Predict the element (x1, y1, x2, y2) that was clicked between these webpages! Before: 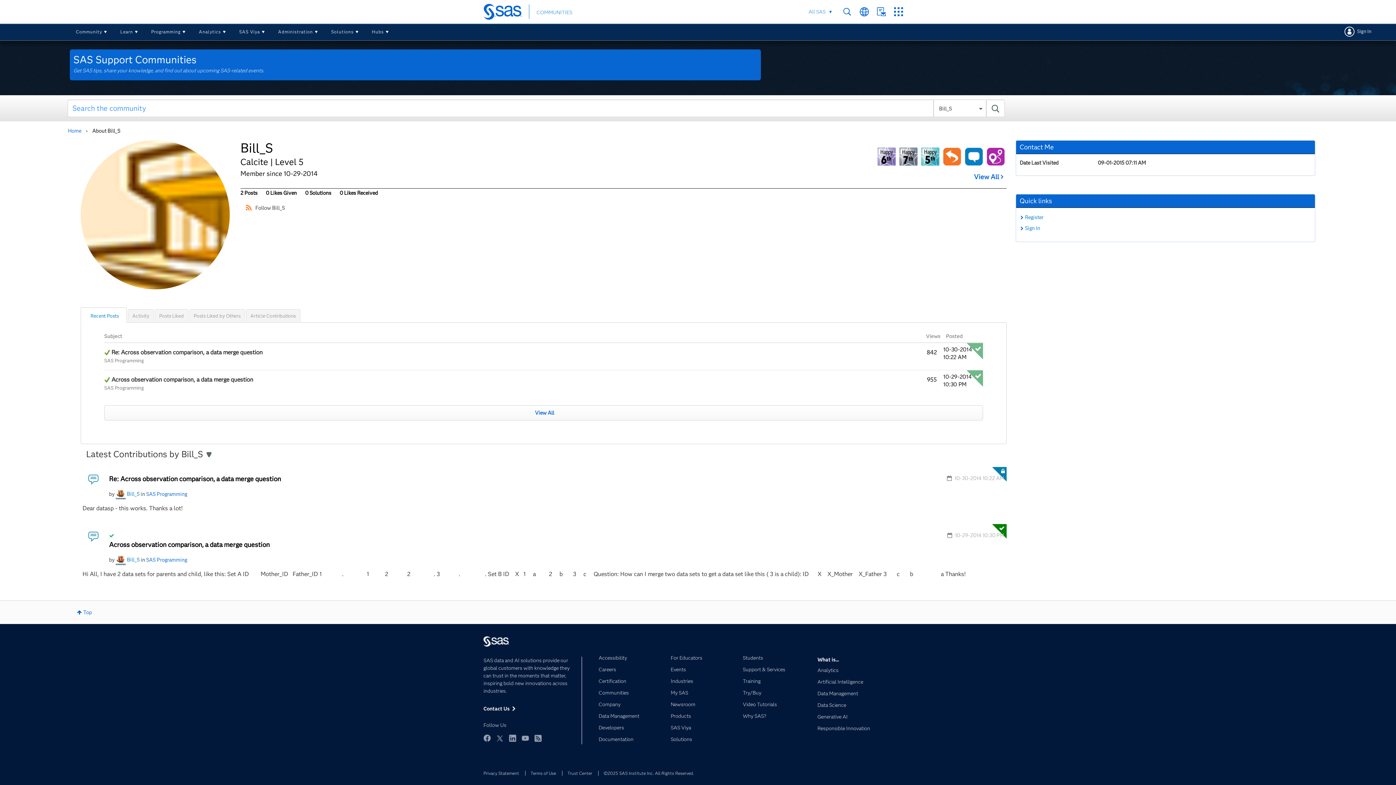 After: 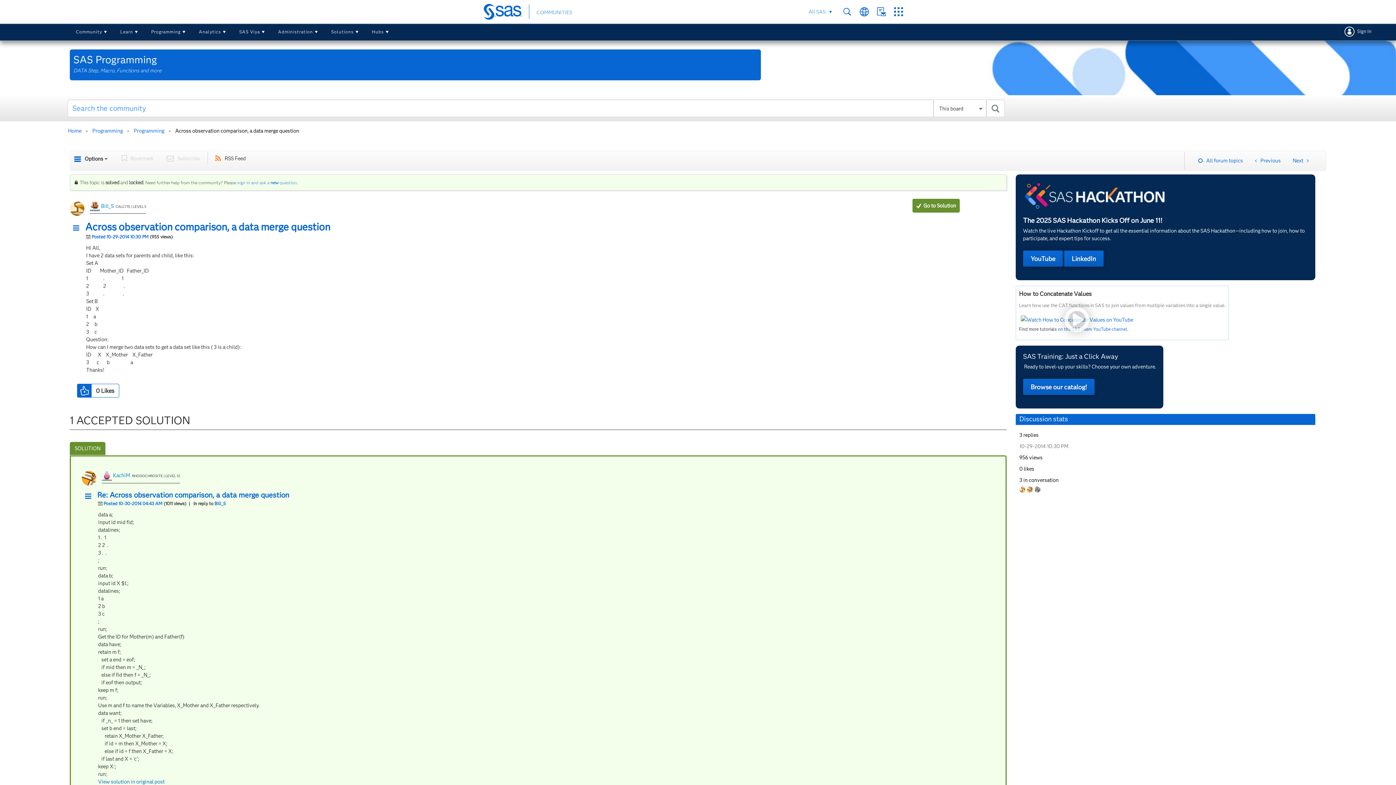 Action: bbox: (111, 376, 253, 383) label: Across observation comparison, a data merge question